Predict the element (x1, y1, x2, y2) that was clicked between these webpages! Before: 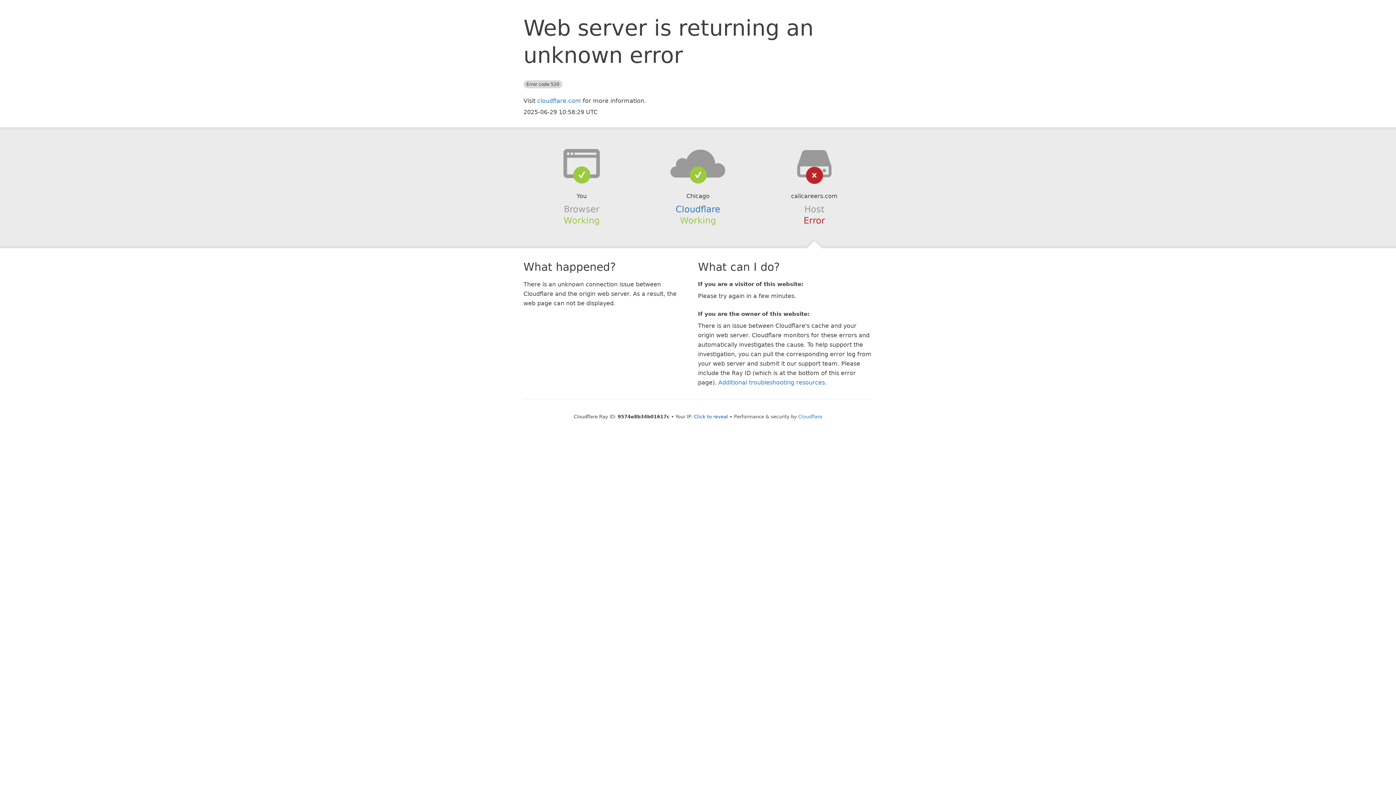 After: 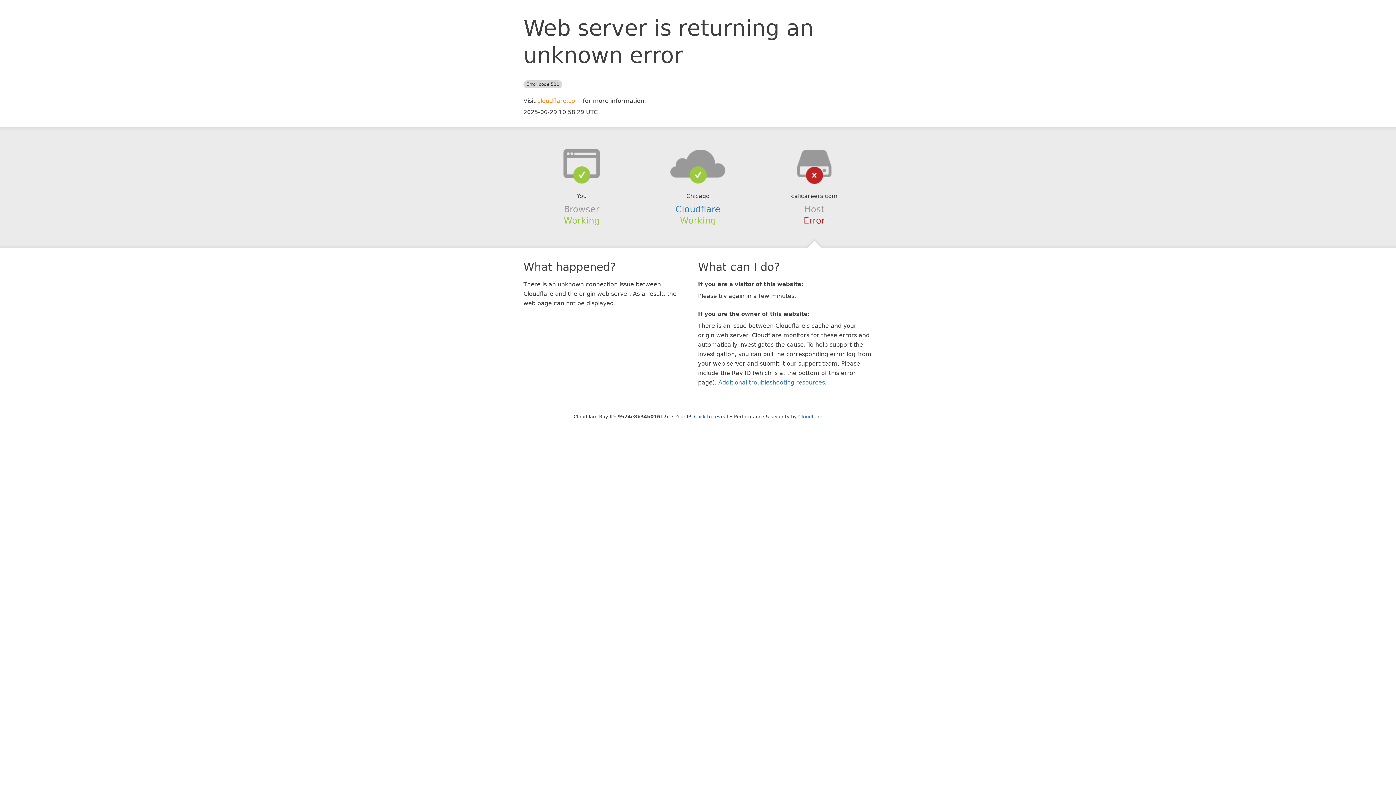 Action: bbox: (537, 97, 581, 104) label: cloudflare.com